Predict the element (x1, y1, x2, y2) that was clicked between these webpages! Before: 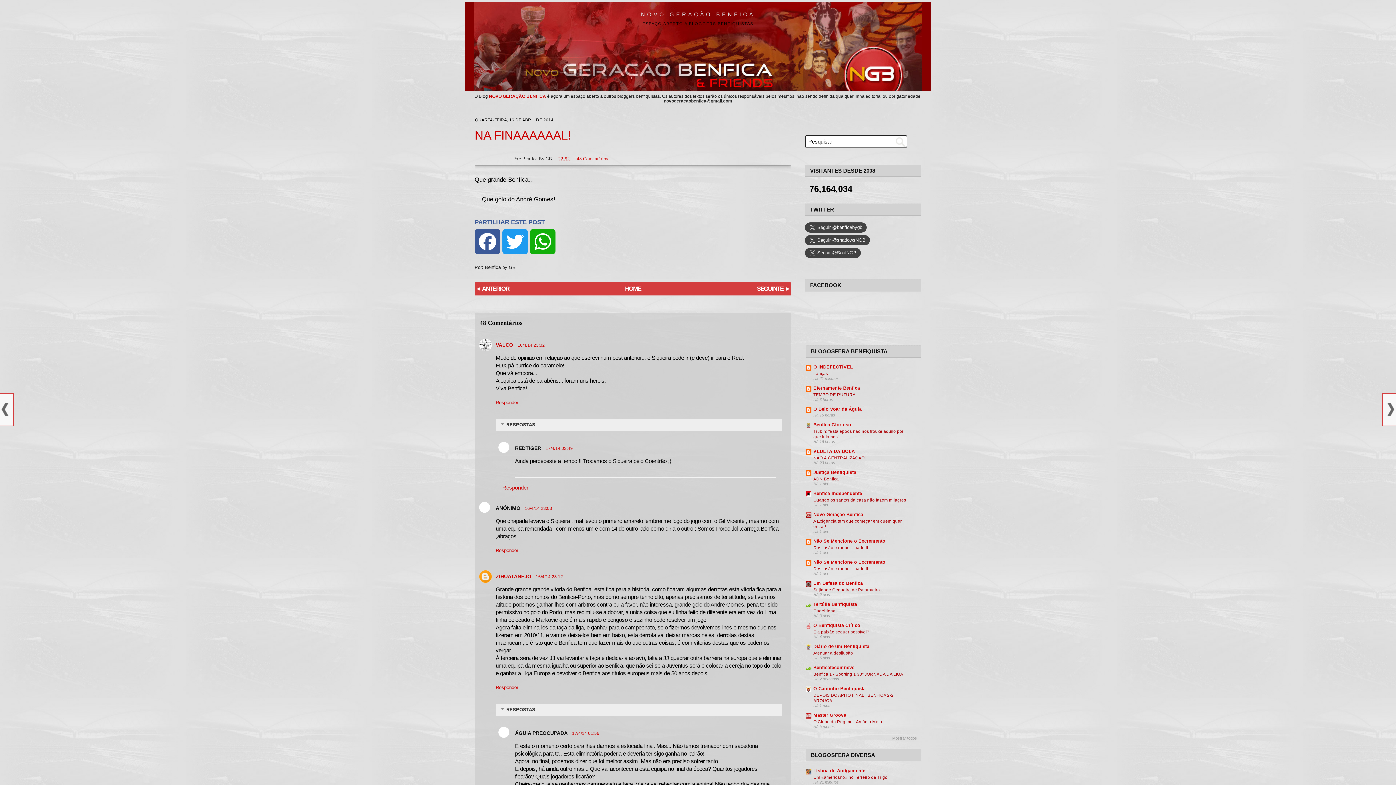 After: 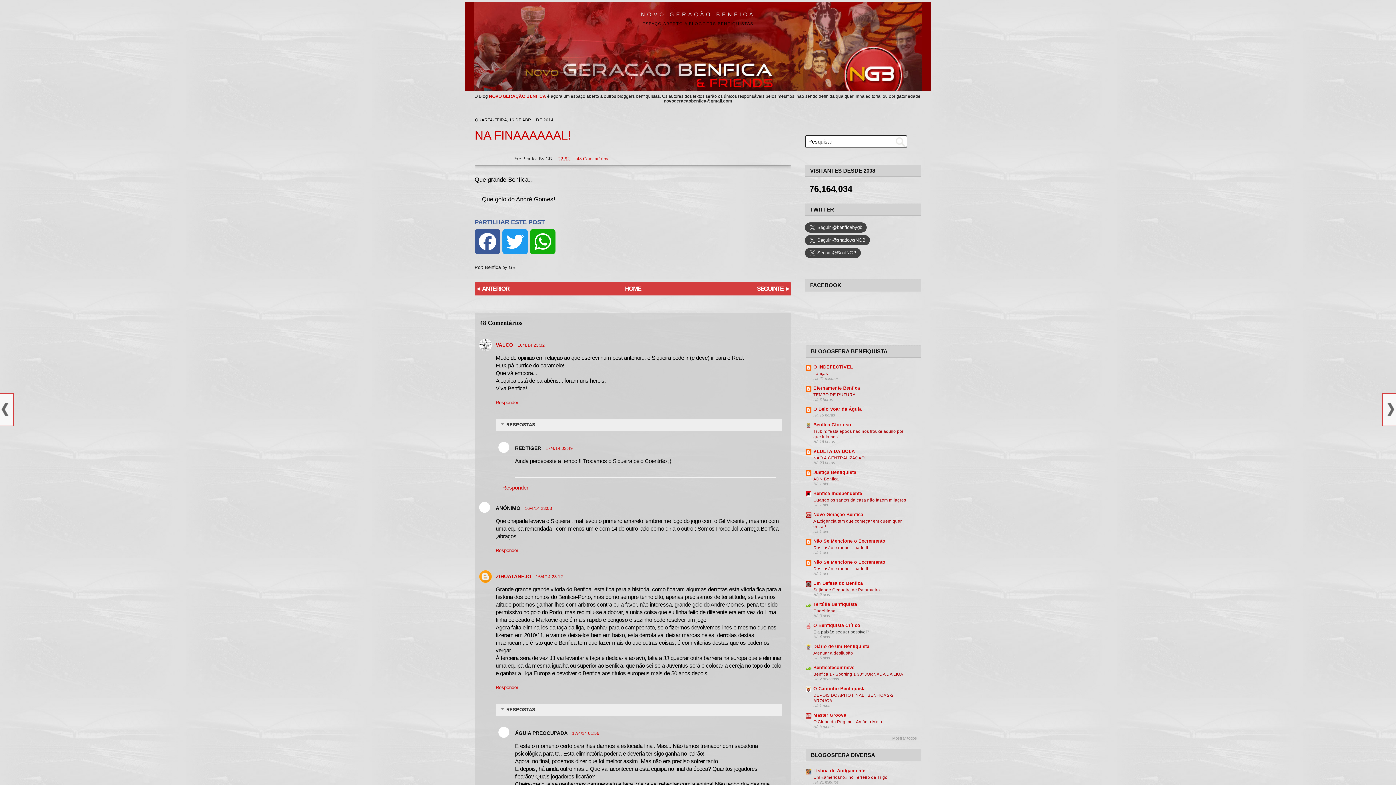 Action: bbox: (813, 630, 869, 634) label: É a paixão sequer possível?